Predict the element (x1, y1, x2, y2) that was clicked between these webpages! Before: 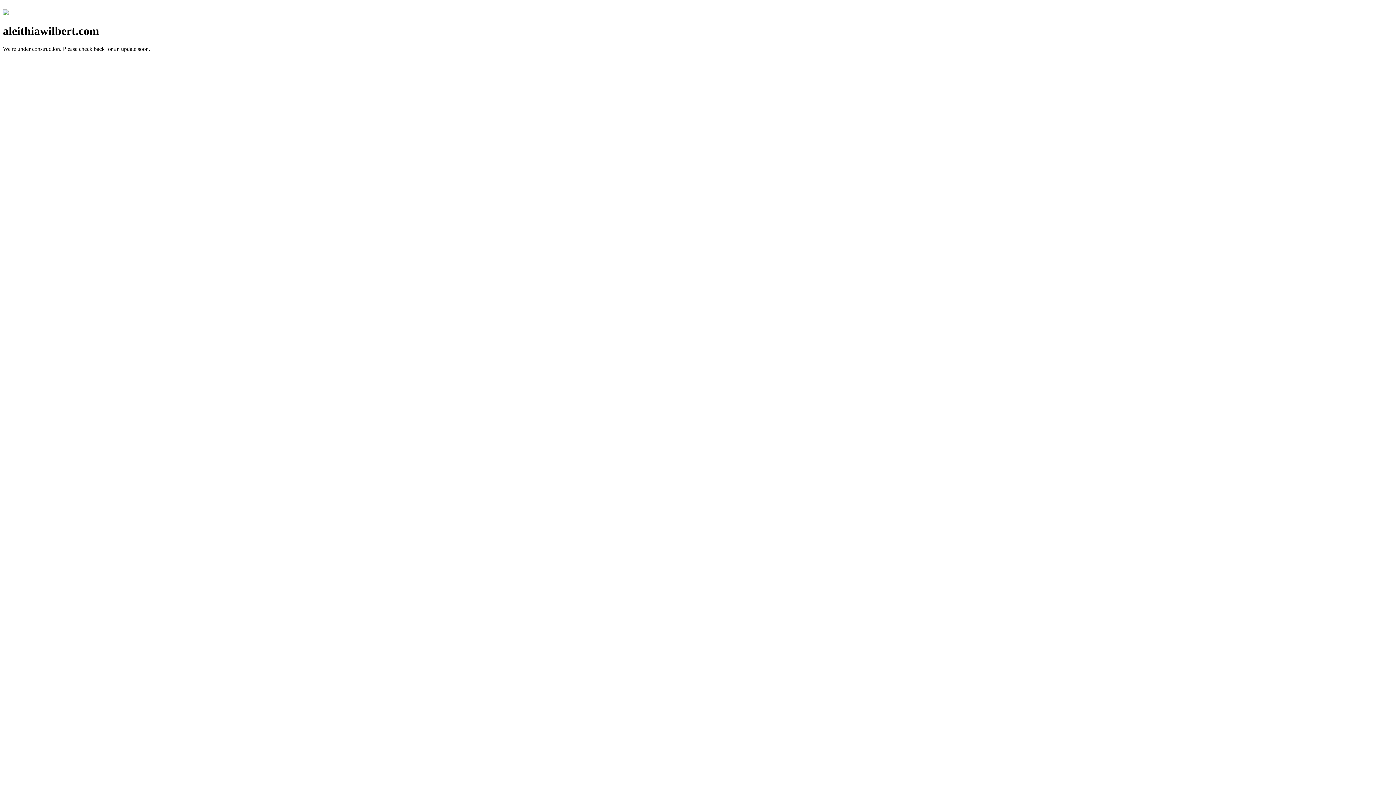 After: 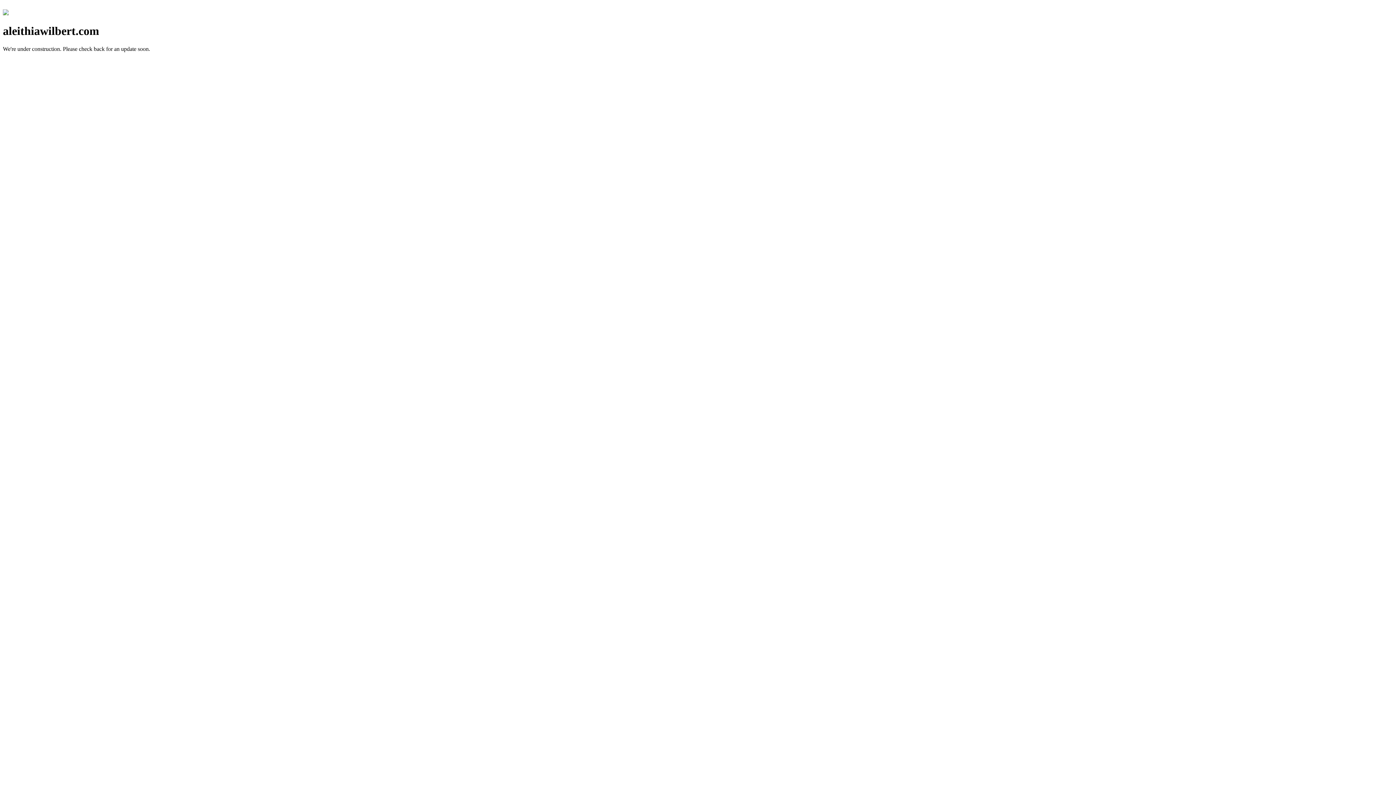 Action: bbox: (2, 10, 8, 16)